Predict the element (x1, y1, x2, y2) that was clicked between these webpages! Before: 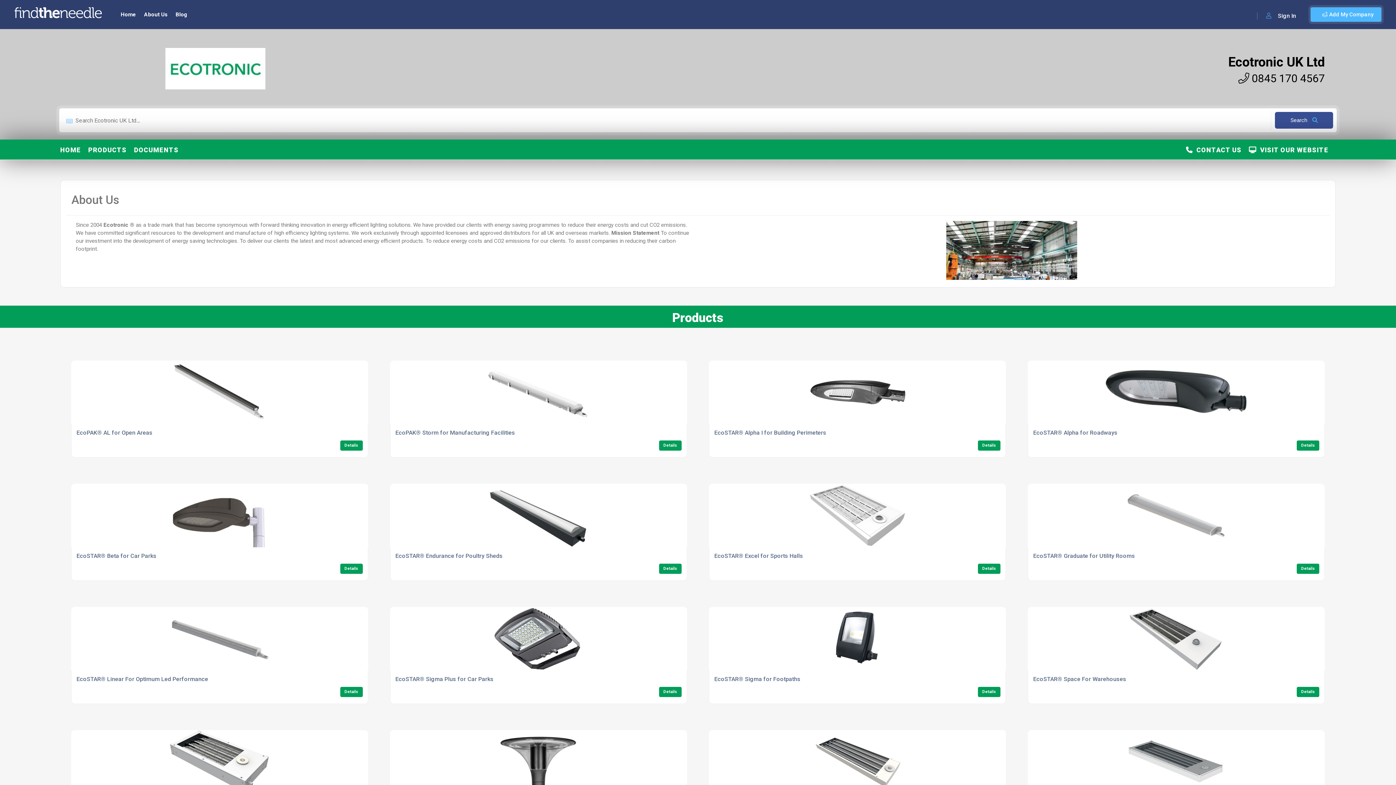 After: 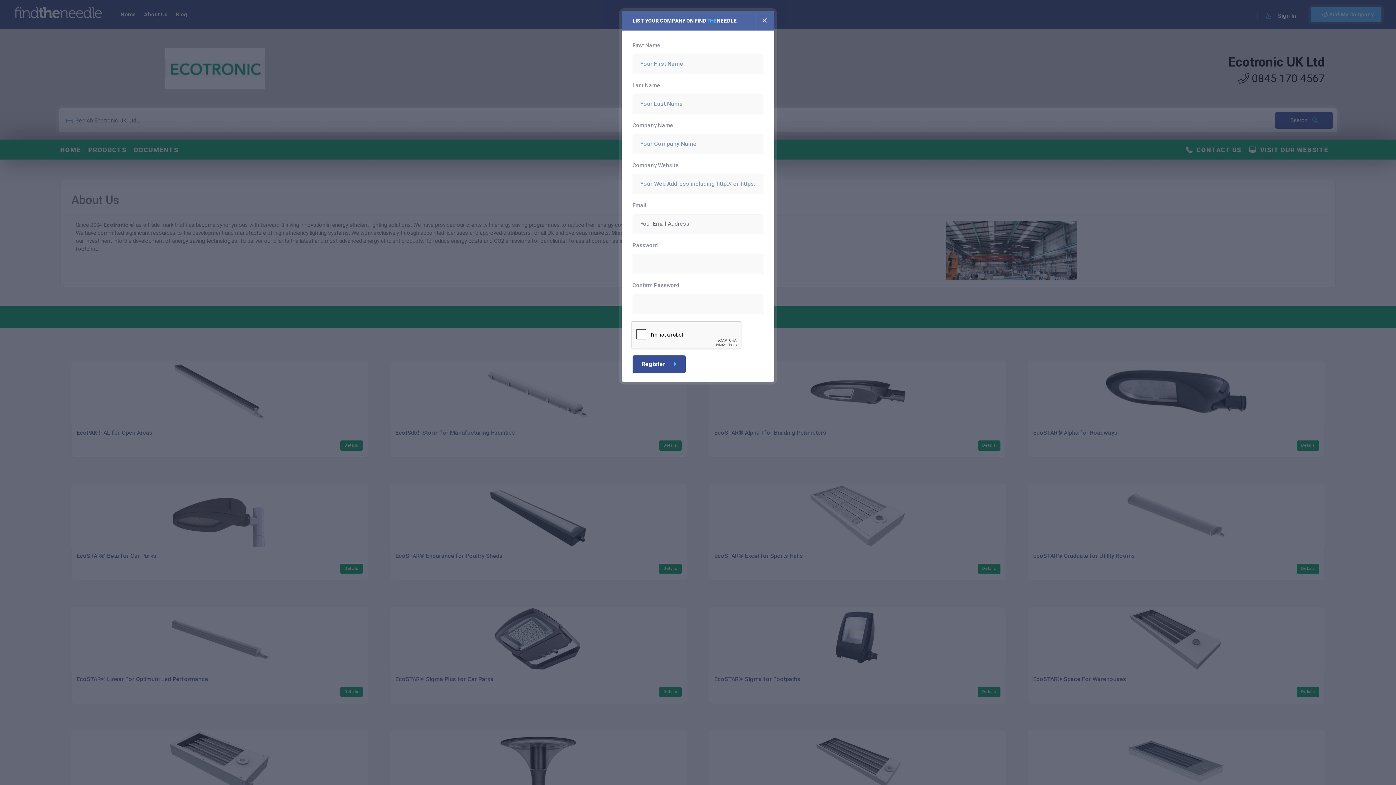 Action: bbox: (1310, 7, 1381, 21) label:  Add My Company